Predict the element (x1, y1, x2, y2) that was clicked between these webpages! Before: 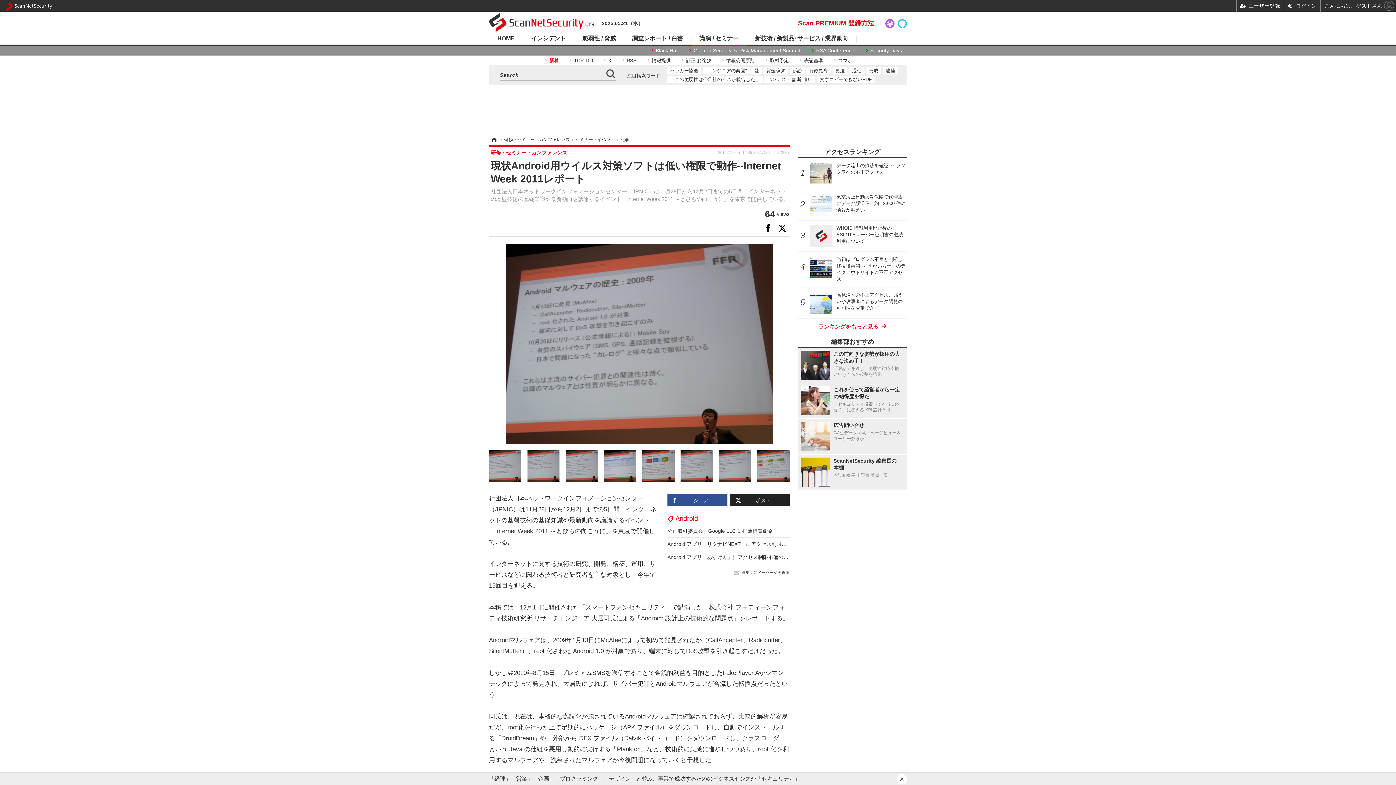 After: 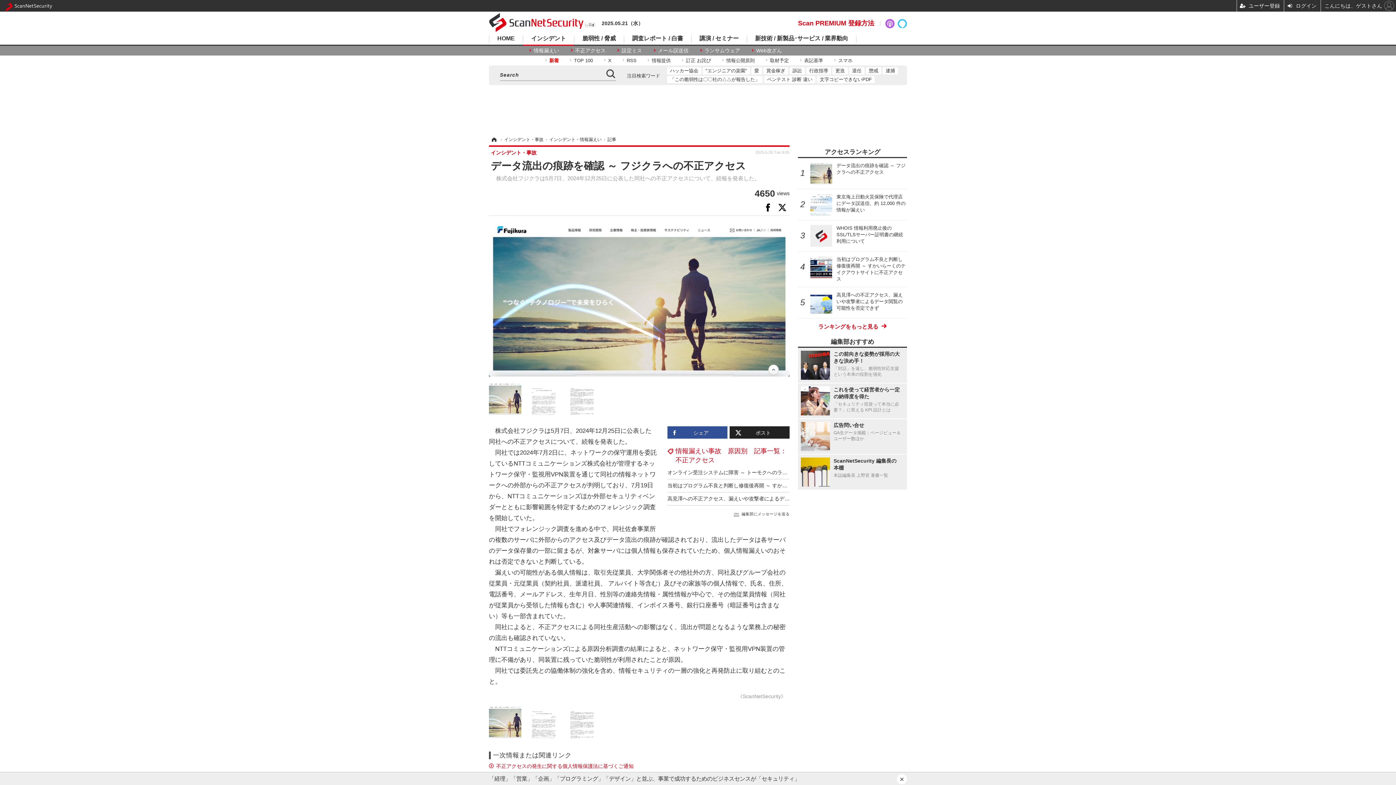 Action: bbox: (798, 162, 907, 184) label: データ流出の痕跡を確認 ～ フジクラへの不正アクセス